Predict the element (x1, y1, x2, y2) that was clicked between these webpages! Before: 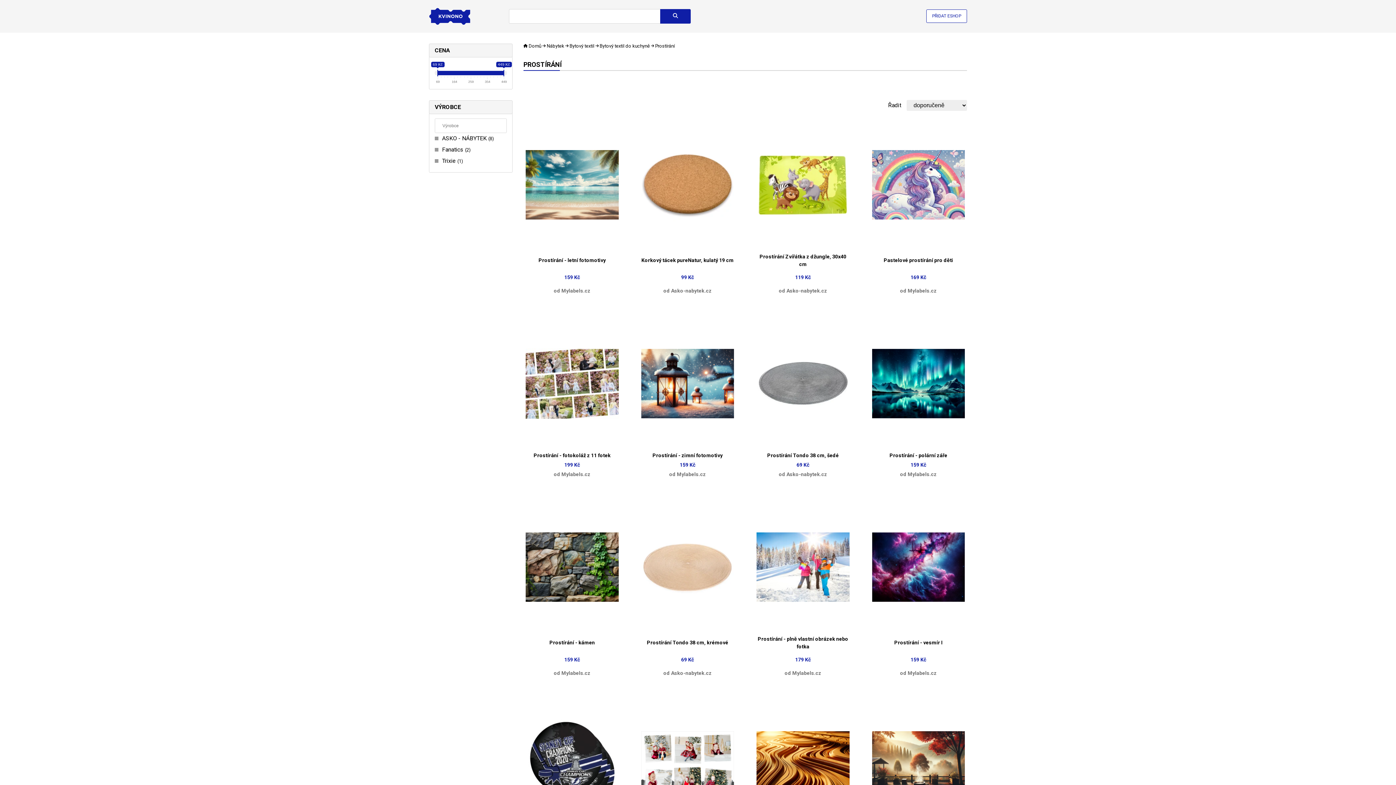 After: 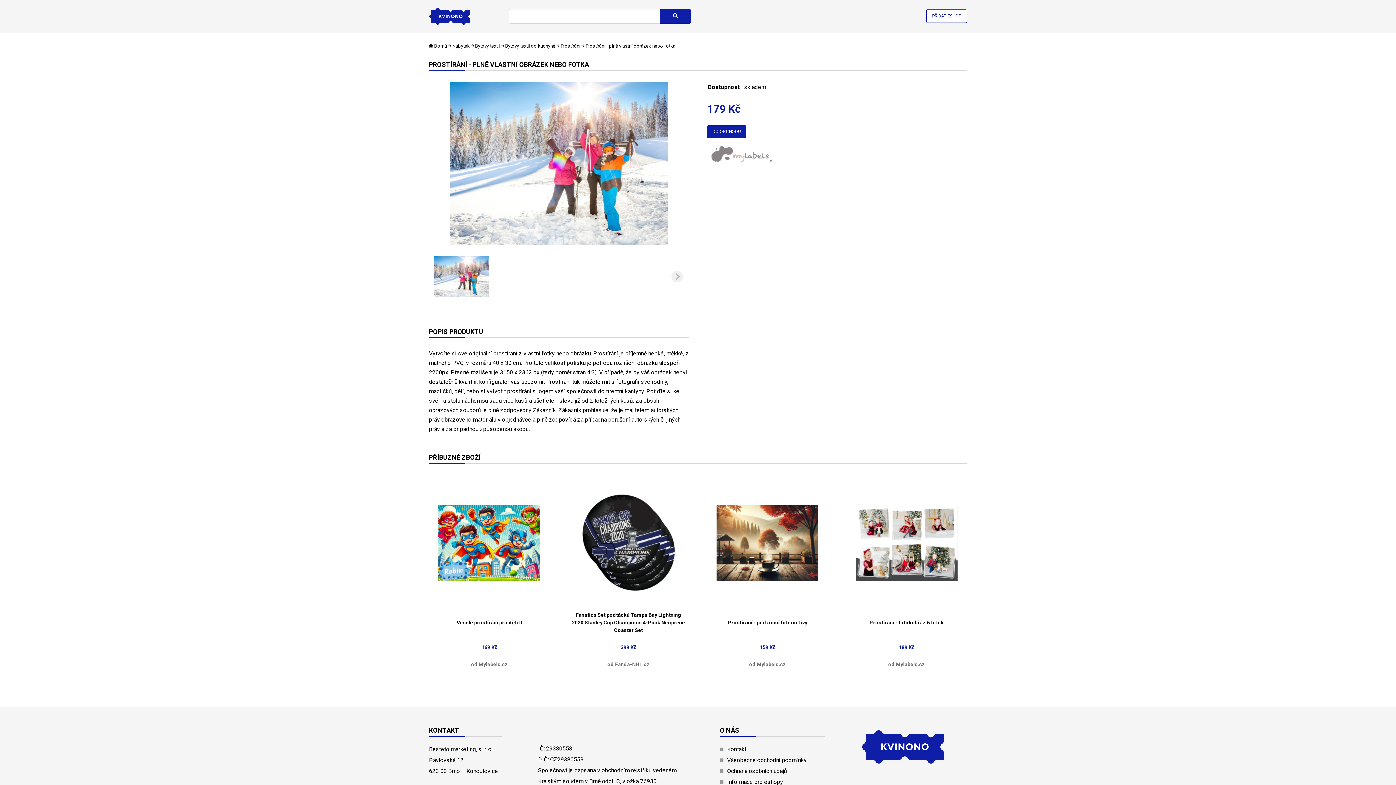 Action: bbox: (754, 498, 851, 679) label: Prostírání - plně vlastní obrázek nebo fotka
179 Kč
od Mylabels.cz